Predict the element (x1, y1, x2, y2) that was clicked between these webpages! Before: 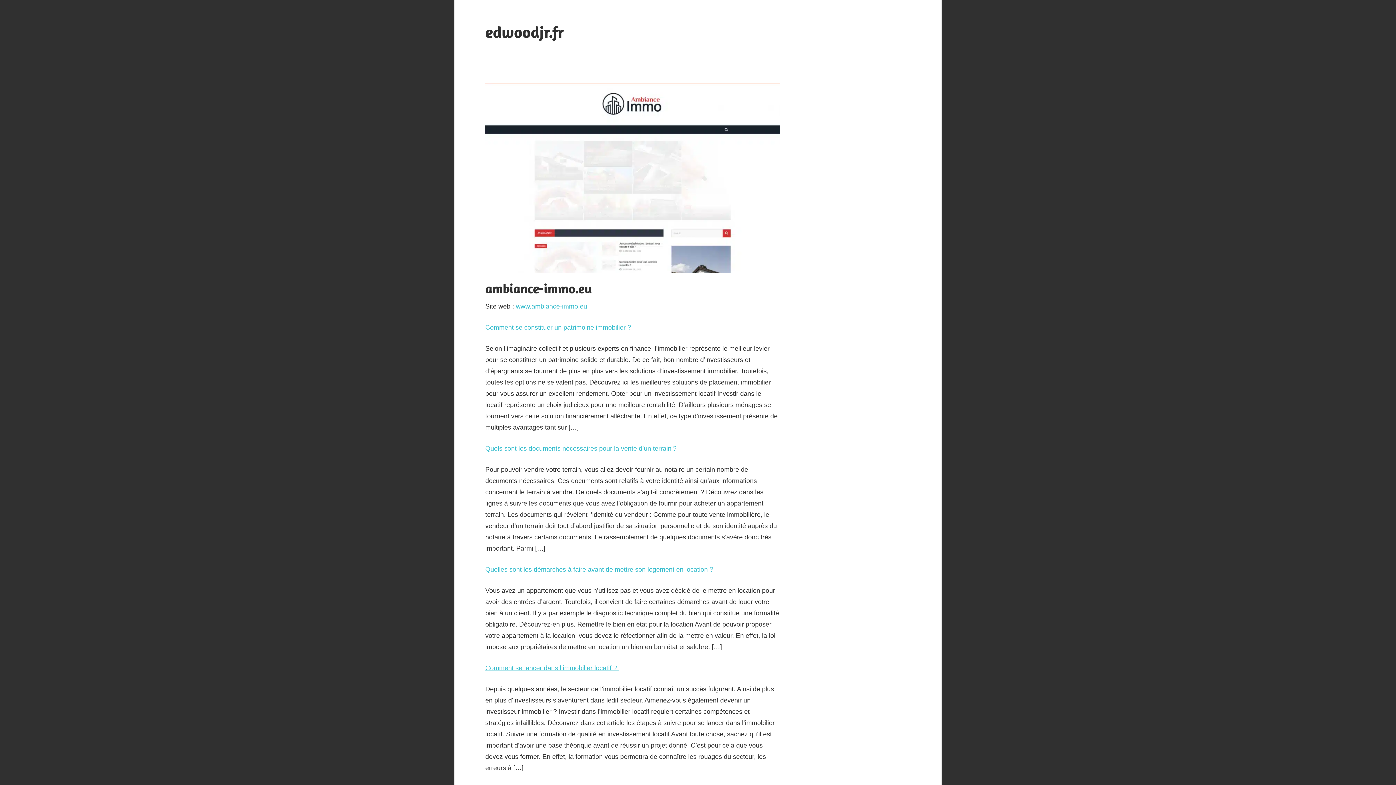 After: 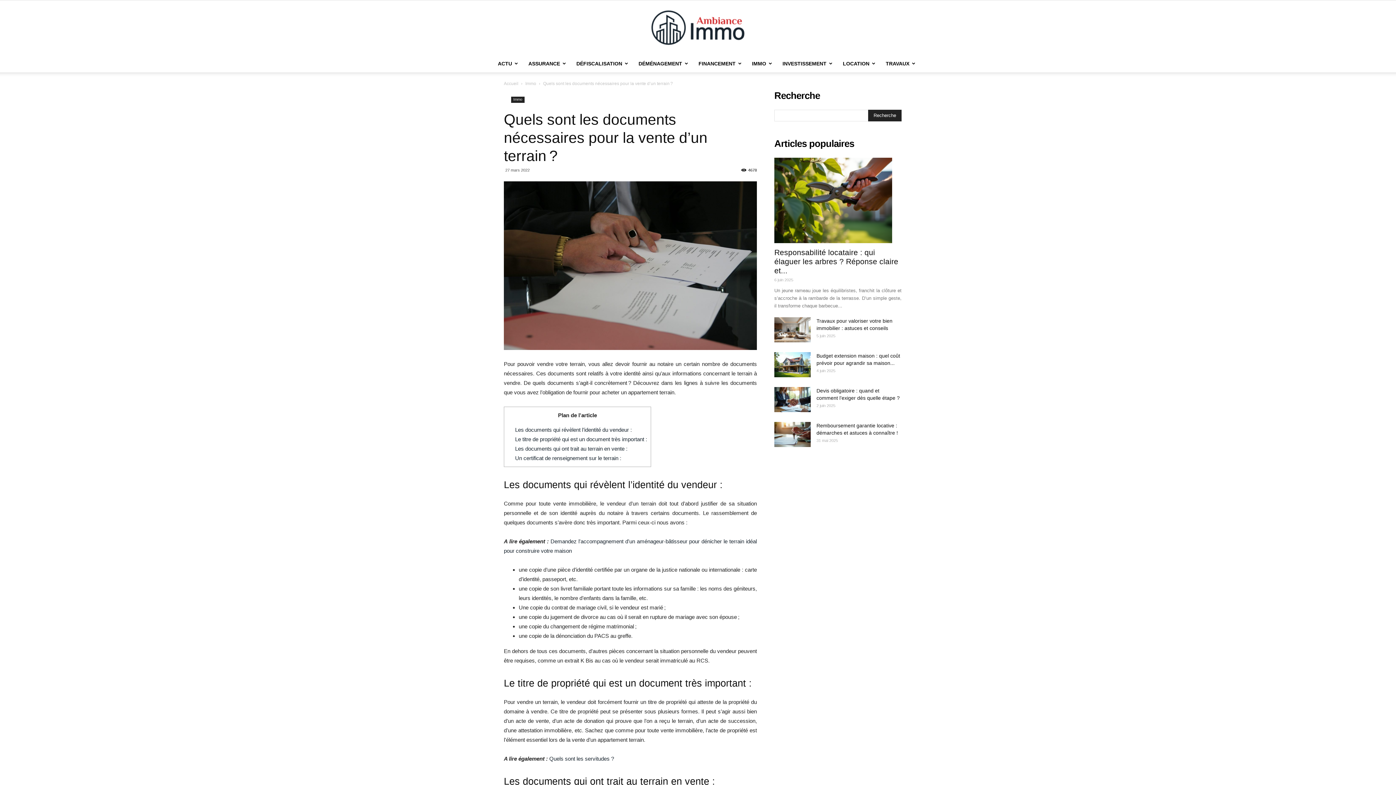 Action: label: Quels sont les documents nécessaires pour la vente d’un terrain ? bbox: (485, 445, 676, 452)